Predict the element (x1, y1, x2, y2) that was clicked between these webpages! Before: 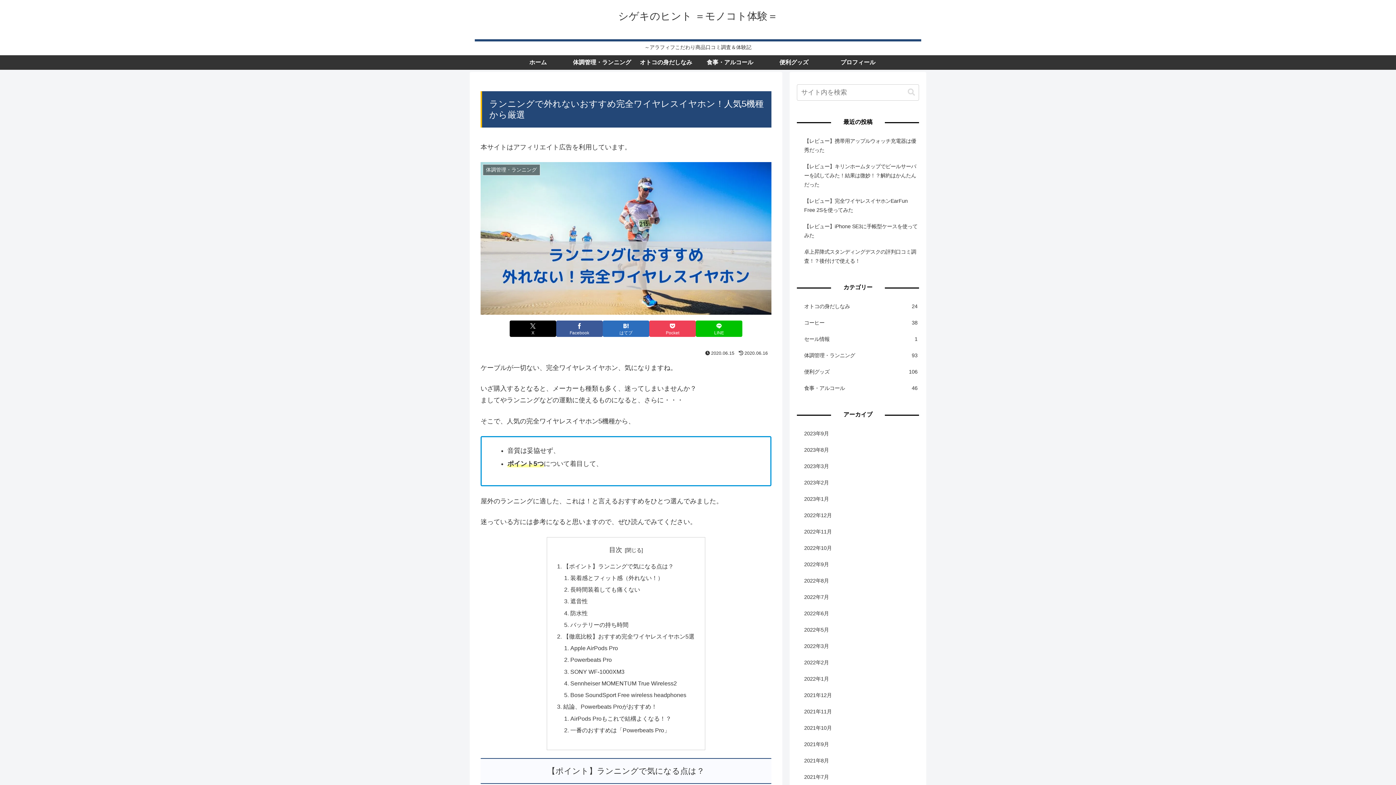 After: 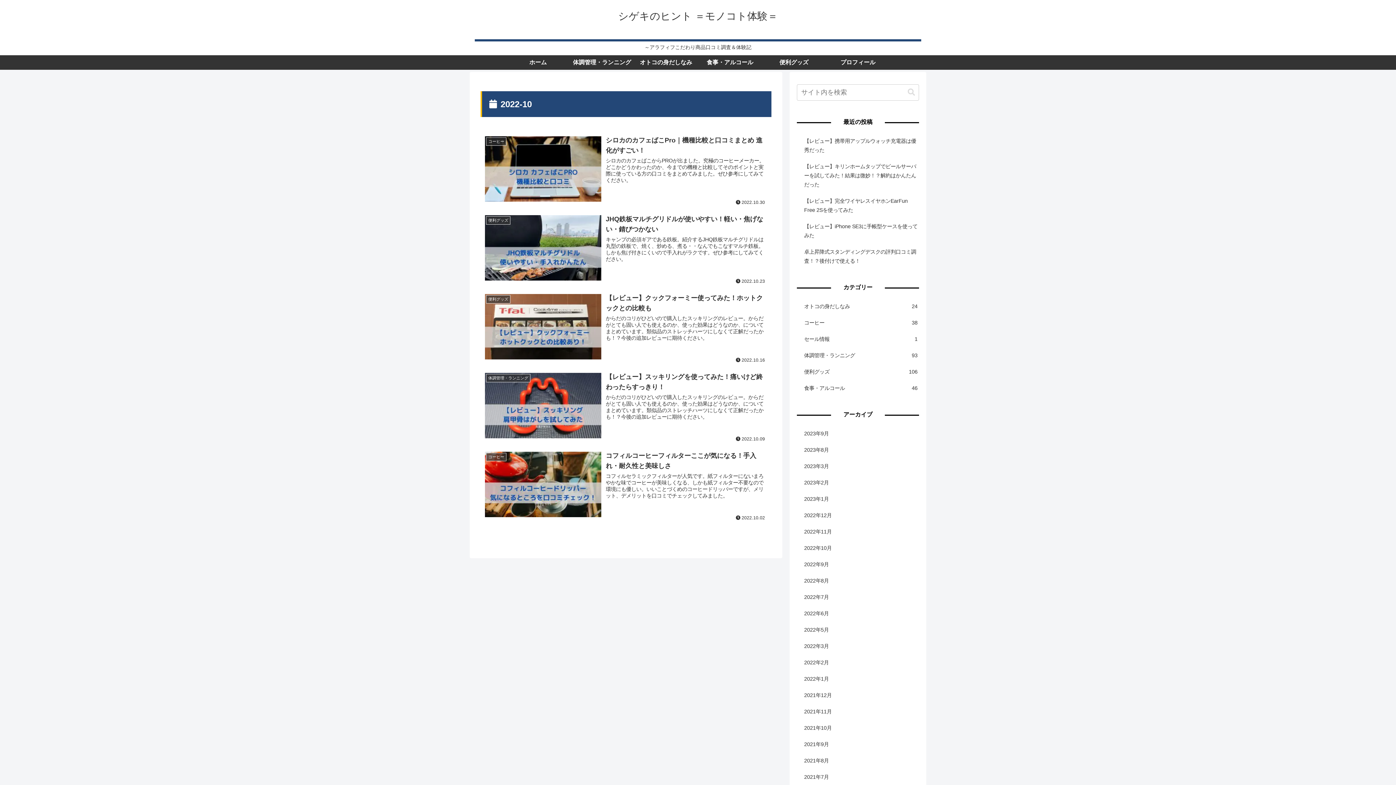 Action: label: 2022年10月 bbox: (797, 540, 919, 556)